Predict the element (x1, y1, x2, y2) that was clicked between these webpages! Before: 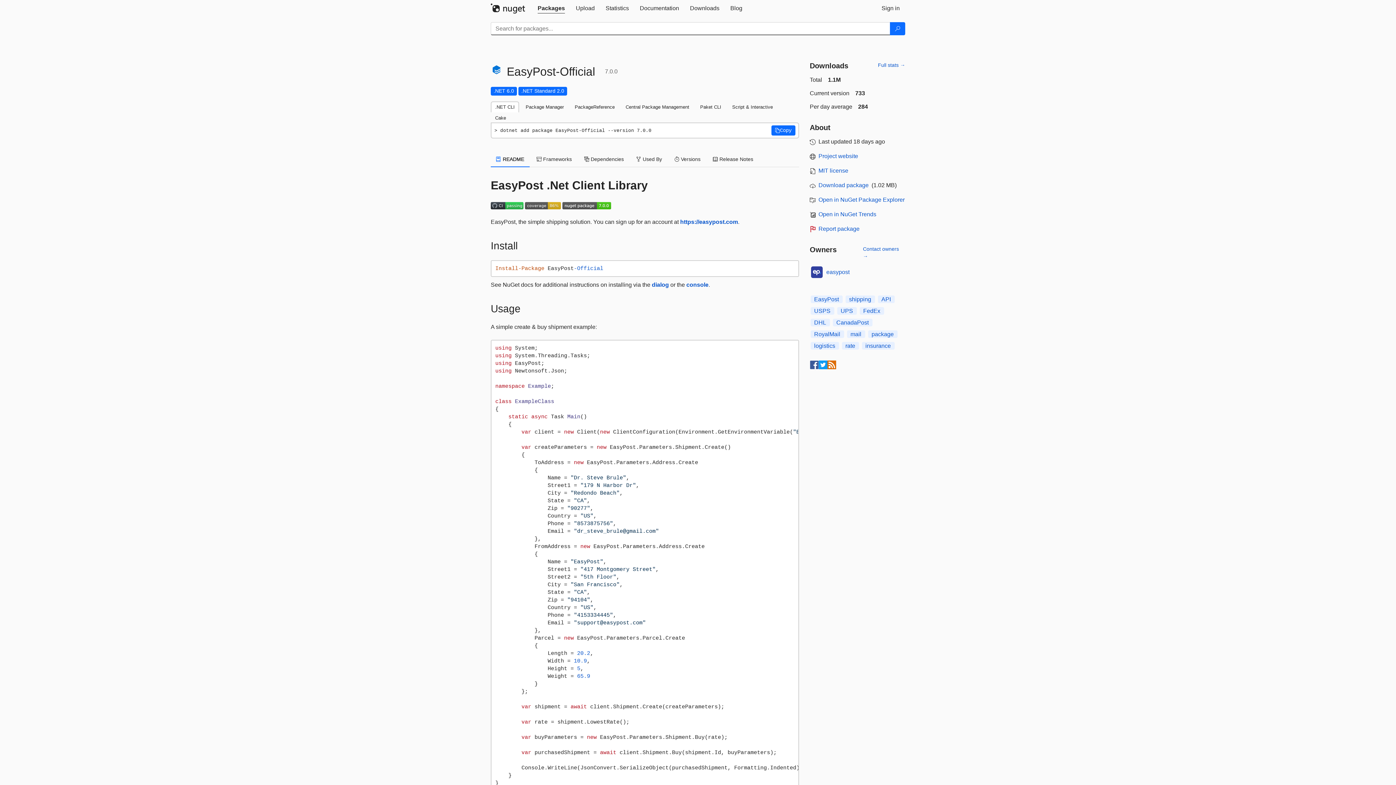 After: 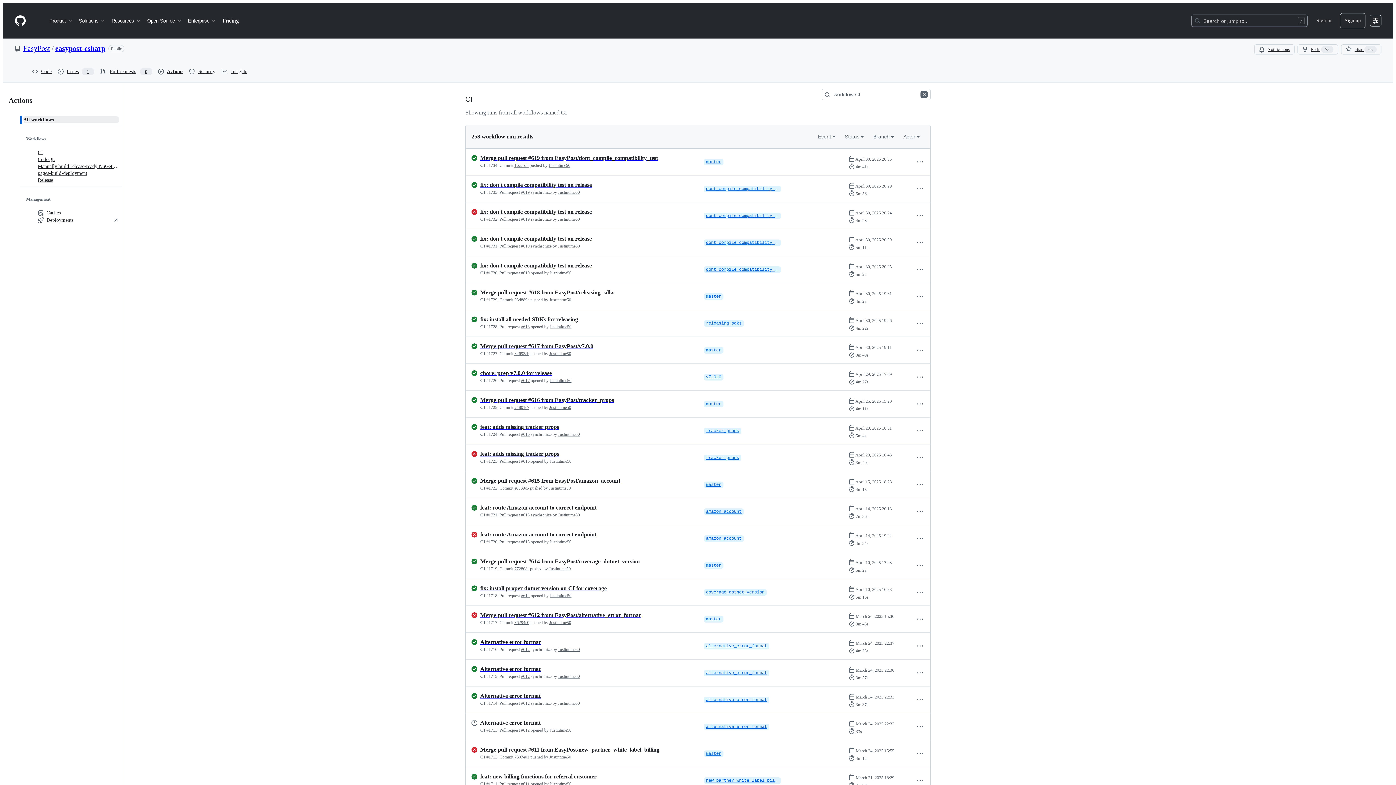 Action: bbox: (490, 202, 523, 208)